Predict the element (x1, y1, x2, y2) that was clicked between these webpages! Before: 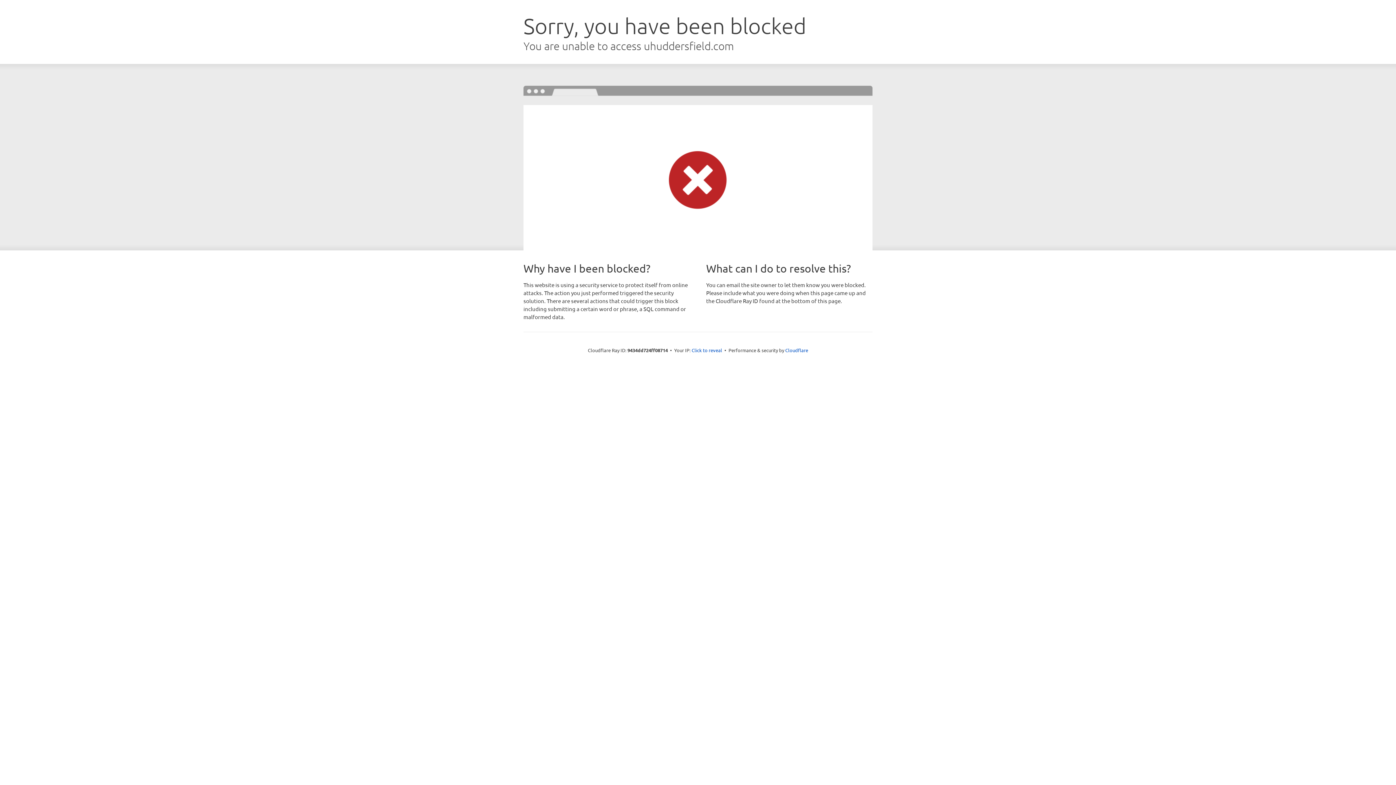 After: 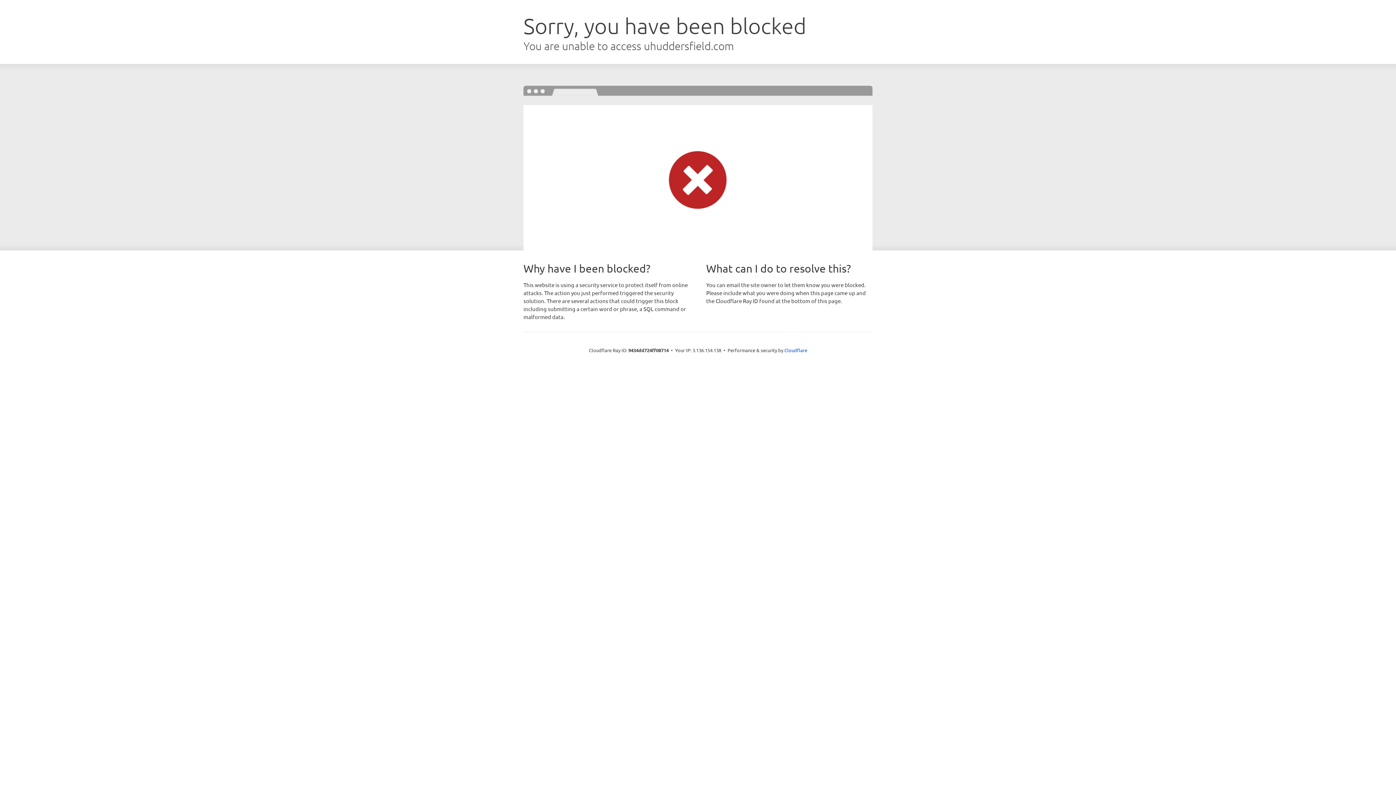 Action: label: Click to reveal bbox: (691, 346, 722, 353)